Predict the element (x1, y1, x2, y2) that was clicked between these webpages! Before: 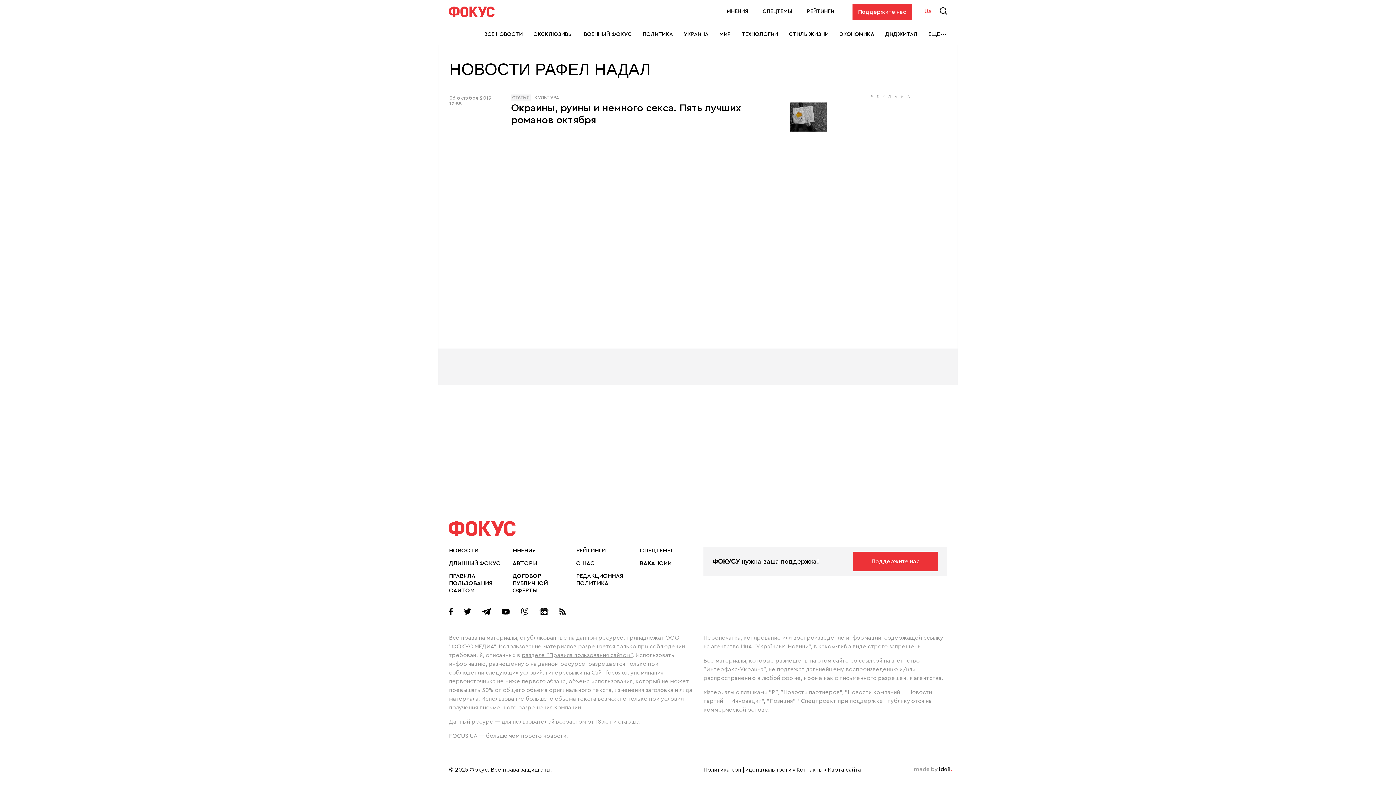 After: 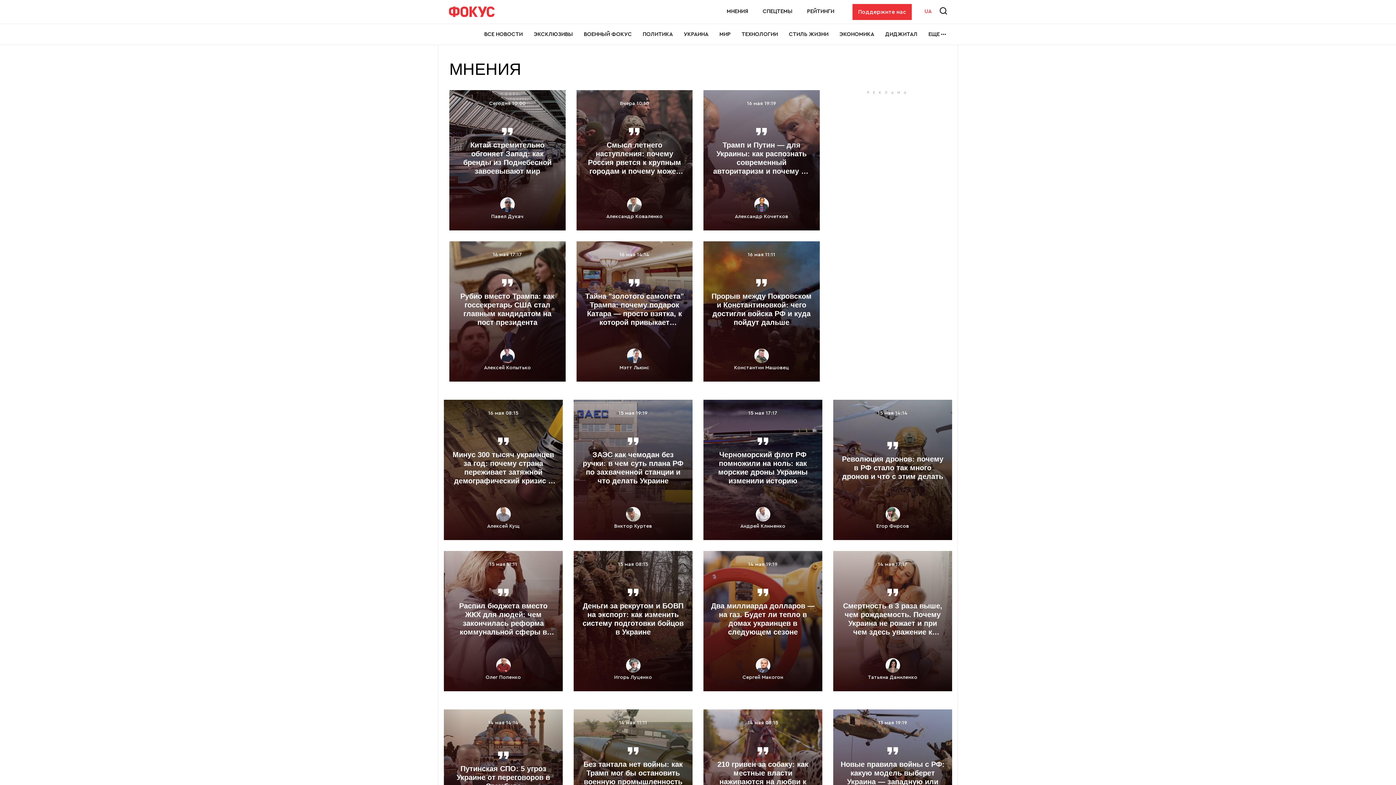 Action: label: МНЕНИЯ bbox: (512, 547, 536, 554)